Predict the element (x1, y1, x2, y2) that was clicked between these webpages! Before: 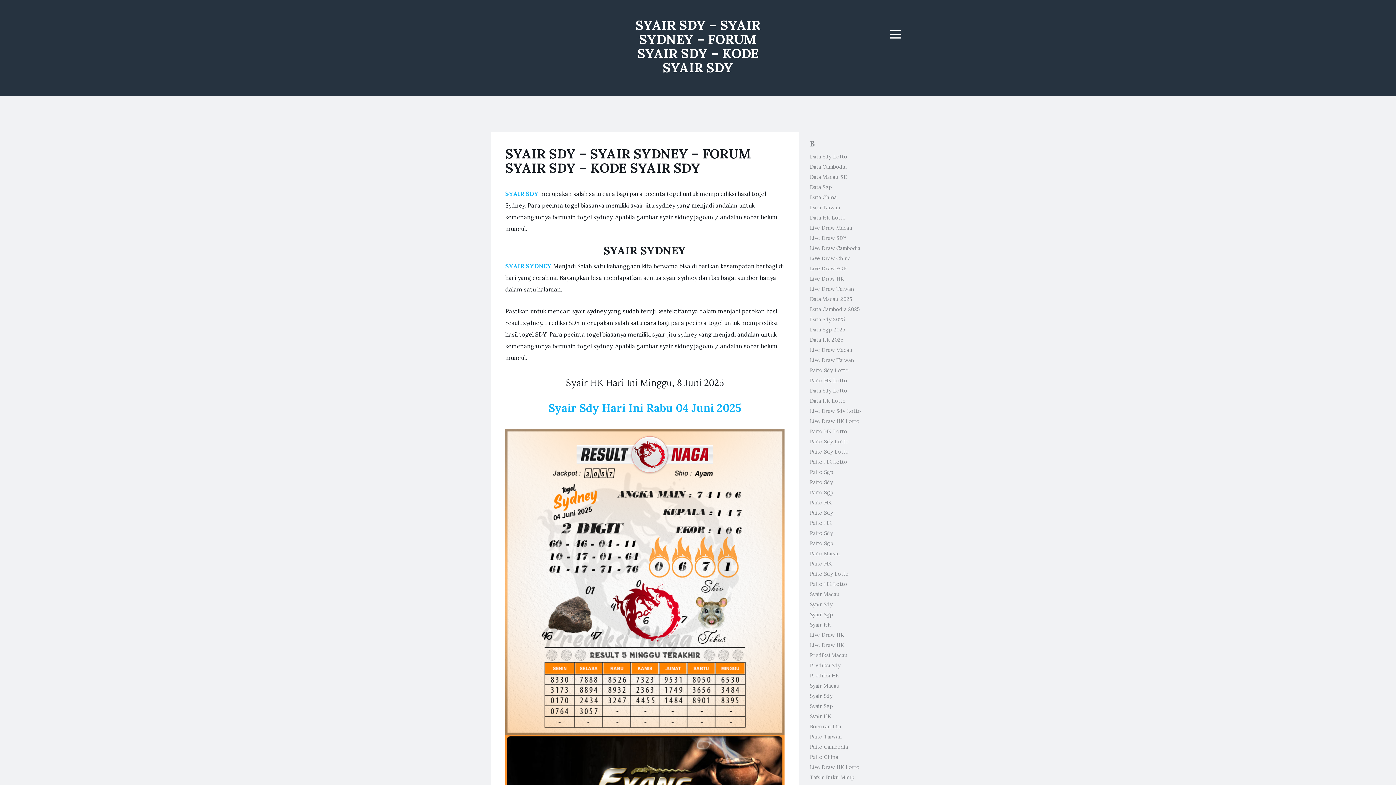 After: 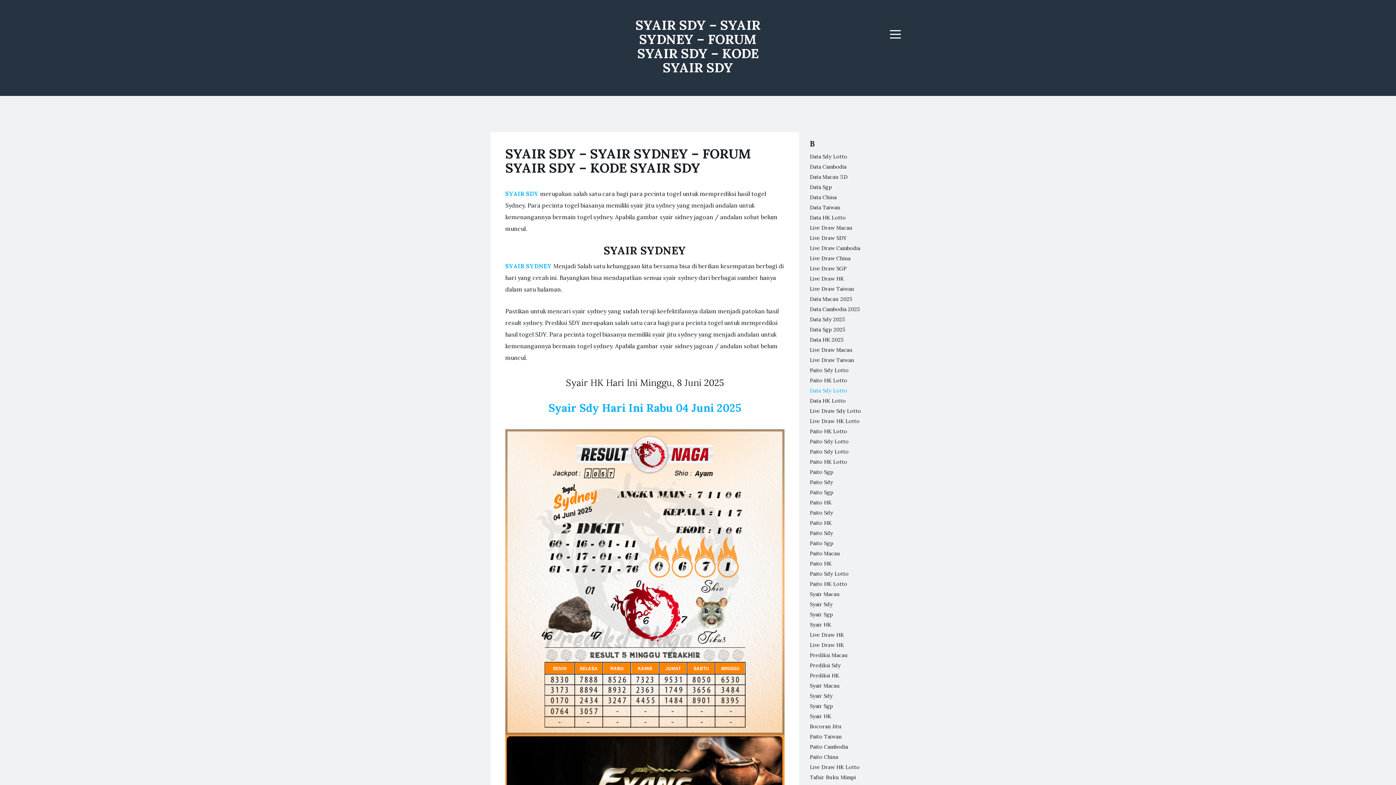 Action: label: Data Sdy Lotto bbox: (810, 387, 847, 394)